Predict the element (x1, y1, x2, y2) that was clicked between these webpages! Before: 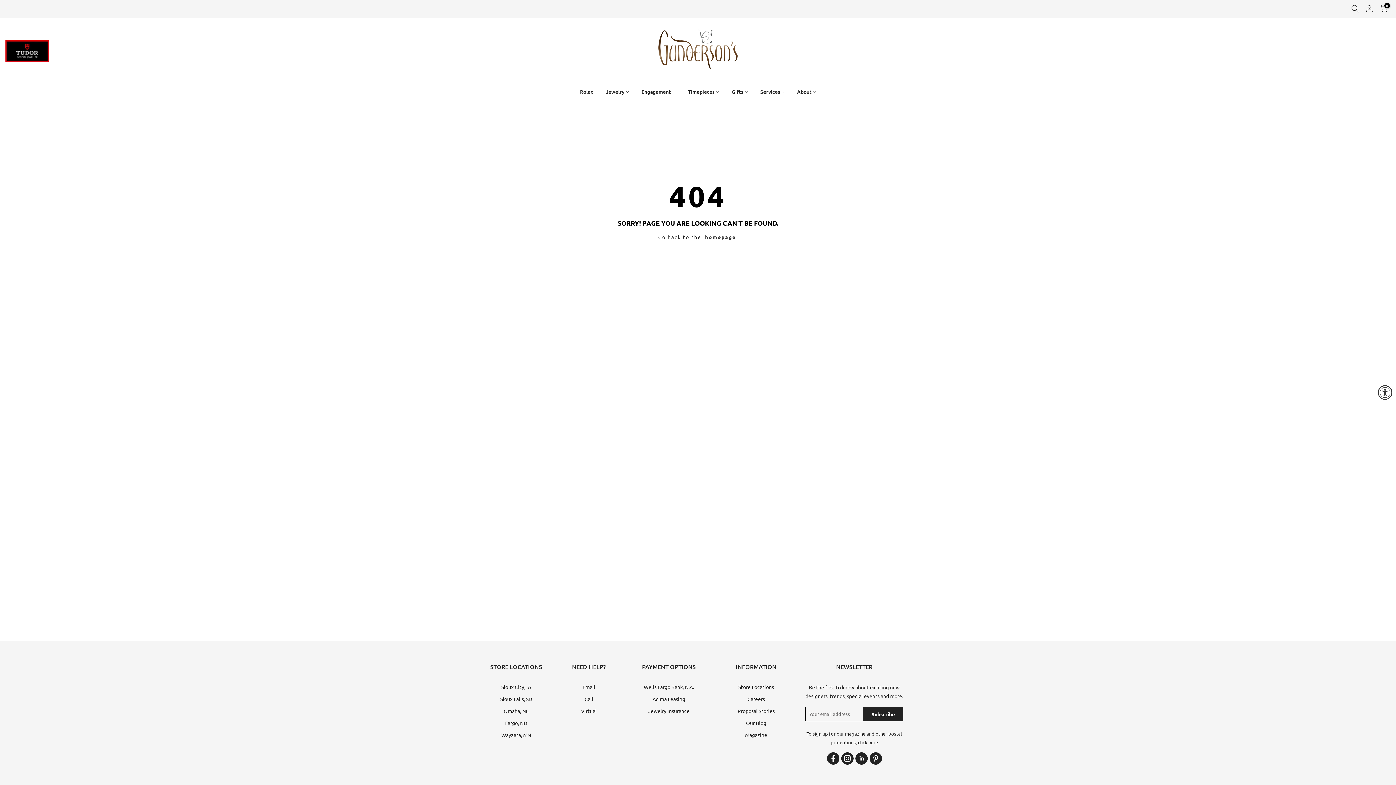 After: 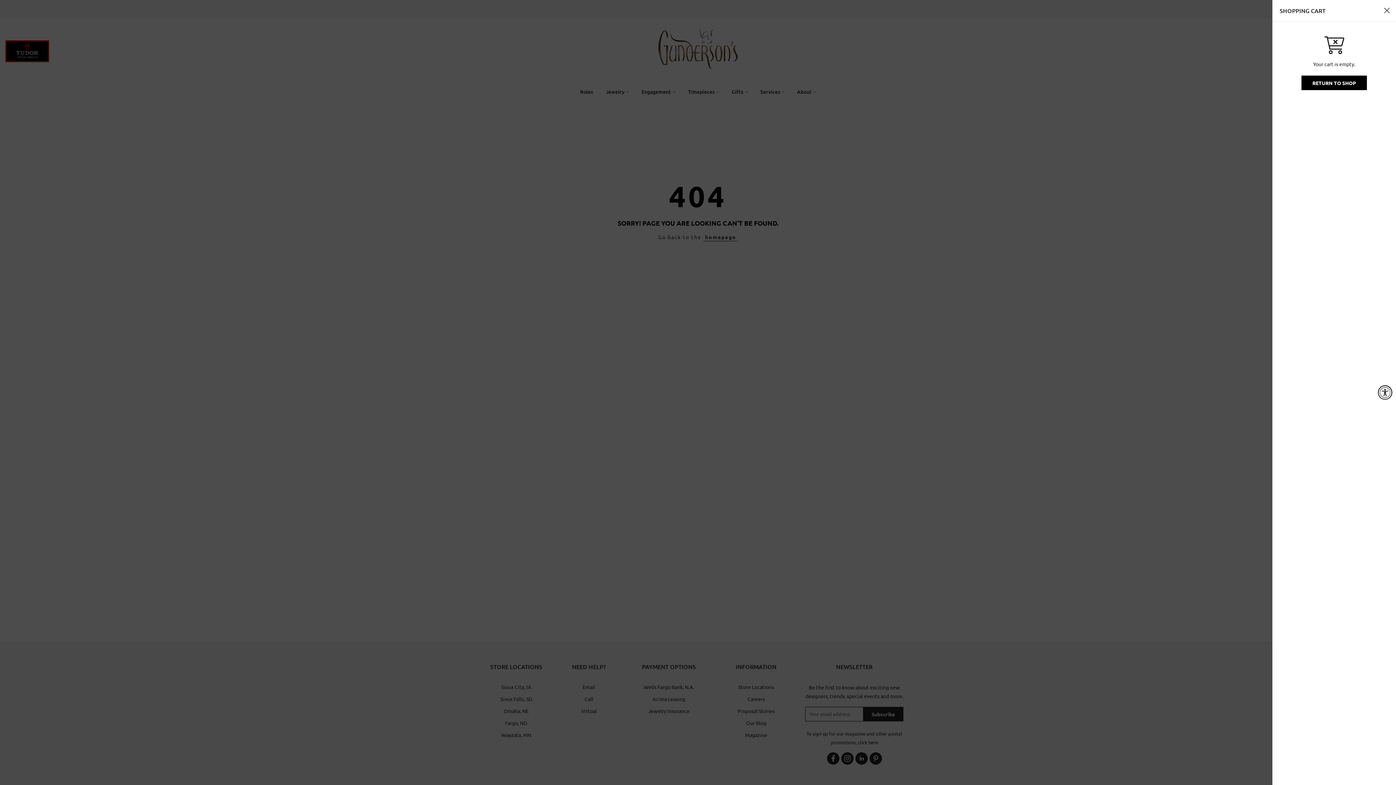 Action: label: 0 bbox: (1380, 4, 1388, 12)